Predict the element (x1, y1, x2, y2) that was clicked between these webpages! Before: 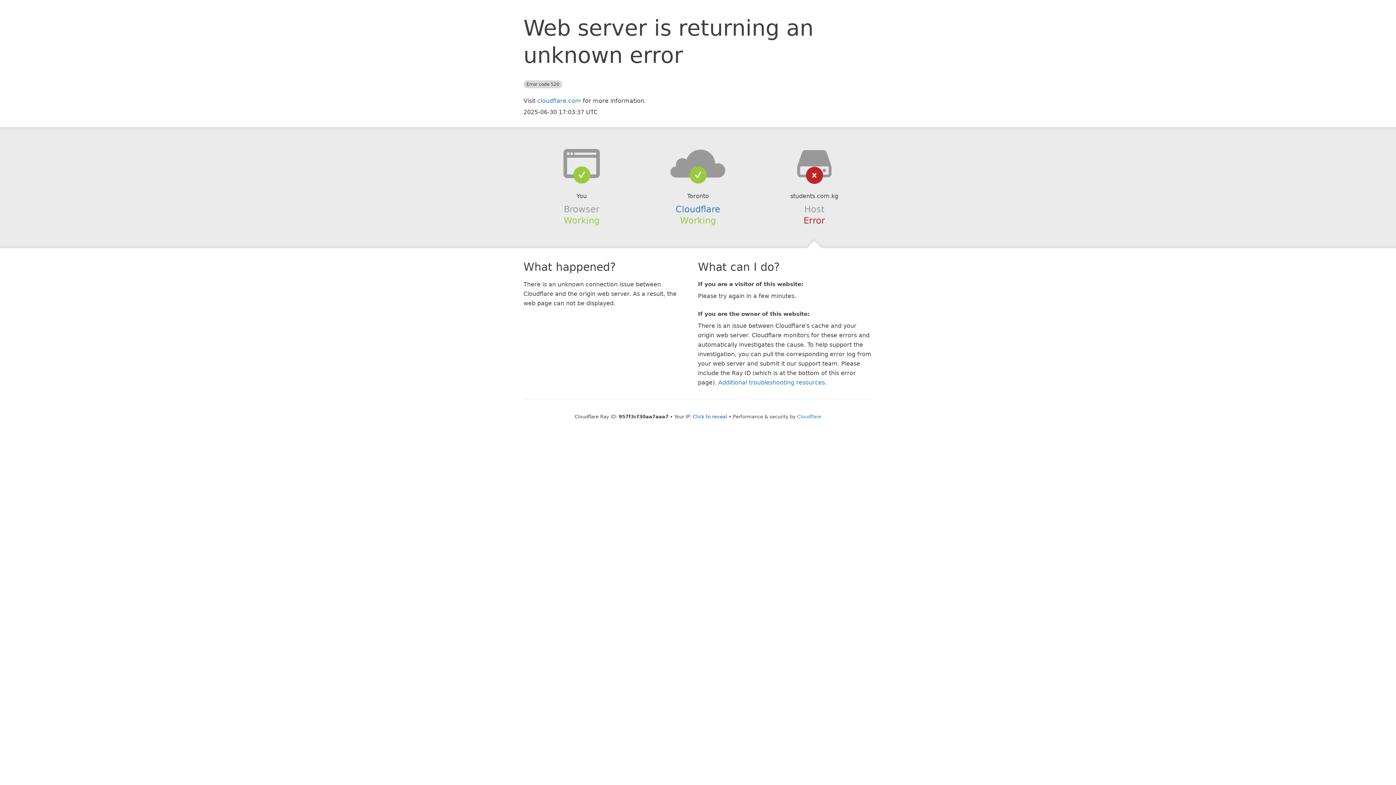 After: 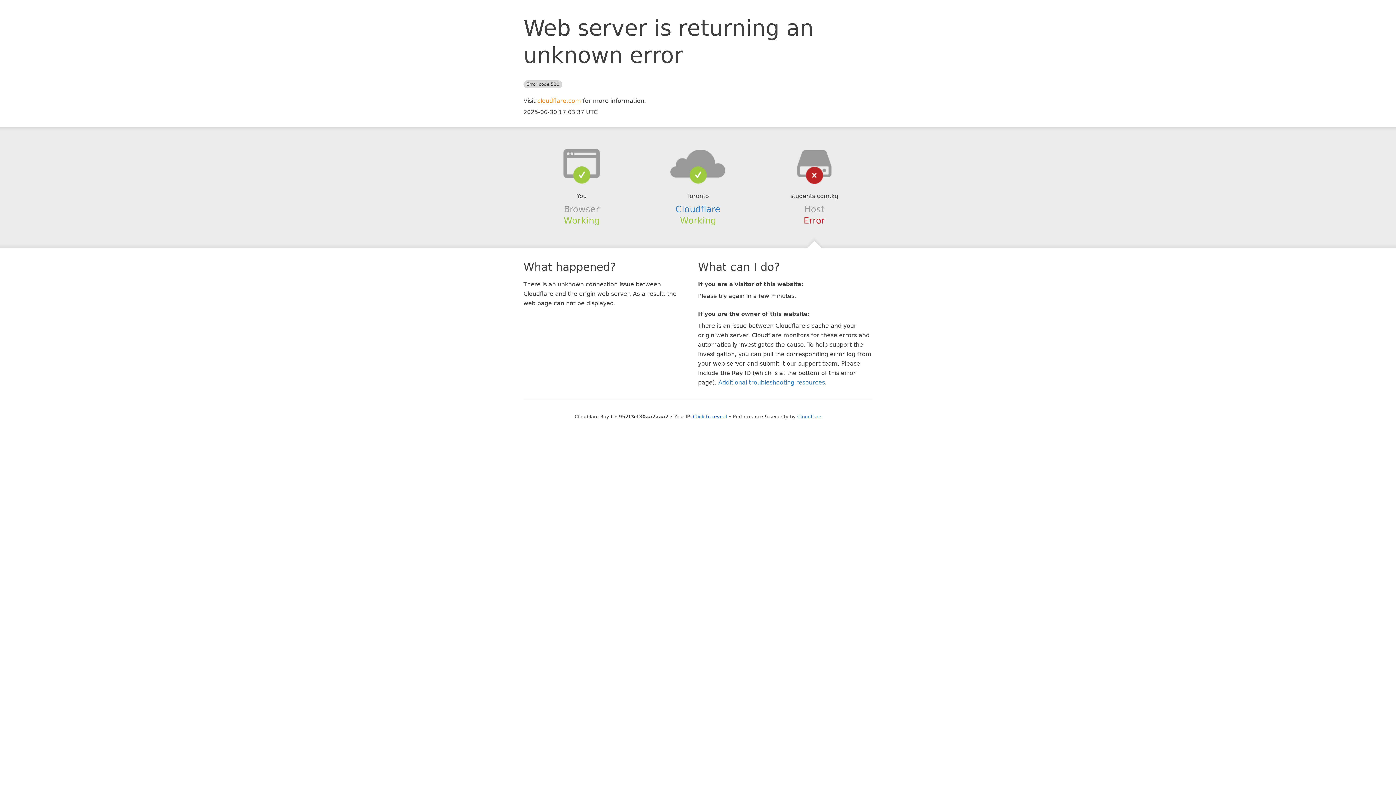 Action: label: cloudflare.com bbox: (537, 97, 581, 104)